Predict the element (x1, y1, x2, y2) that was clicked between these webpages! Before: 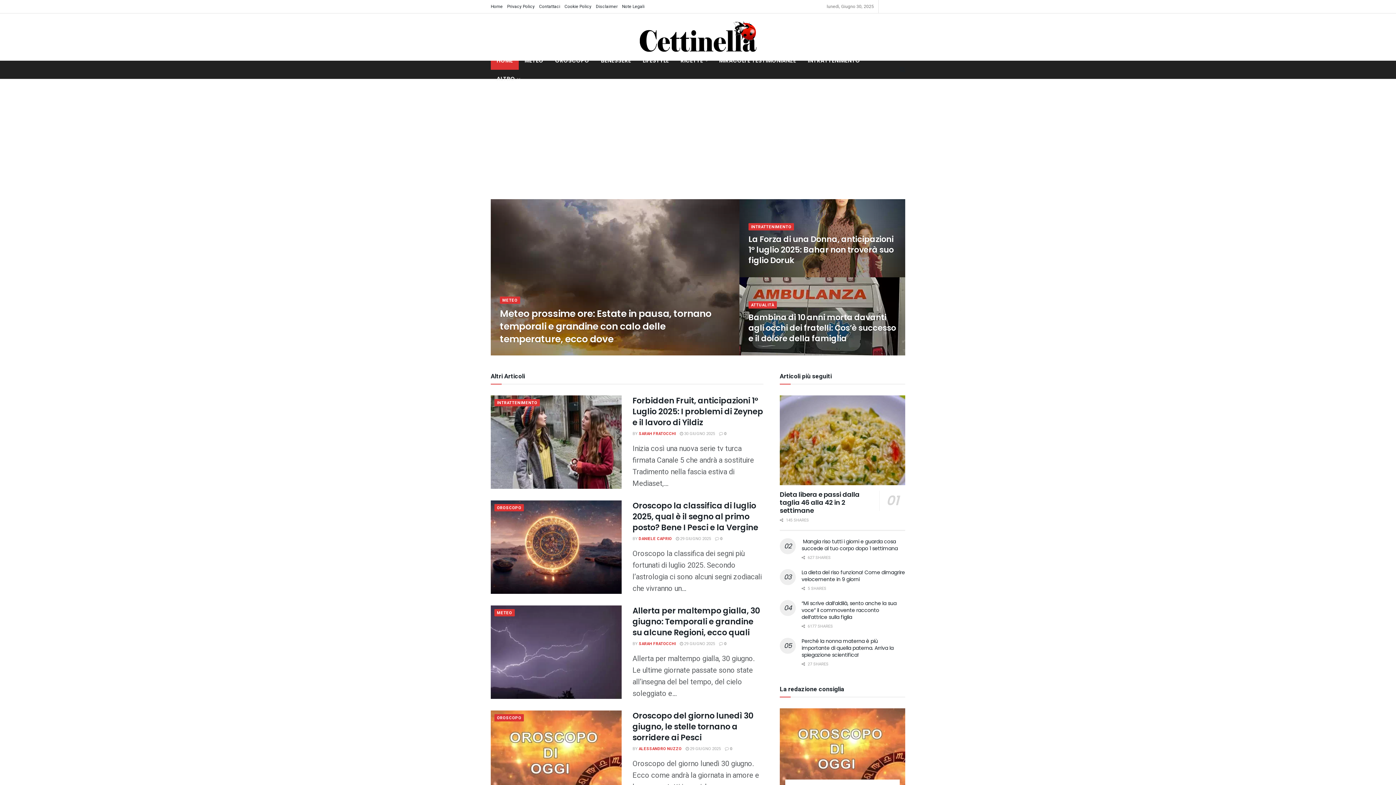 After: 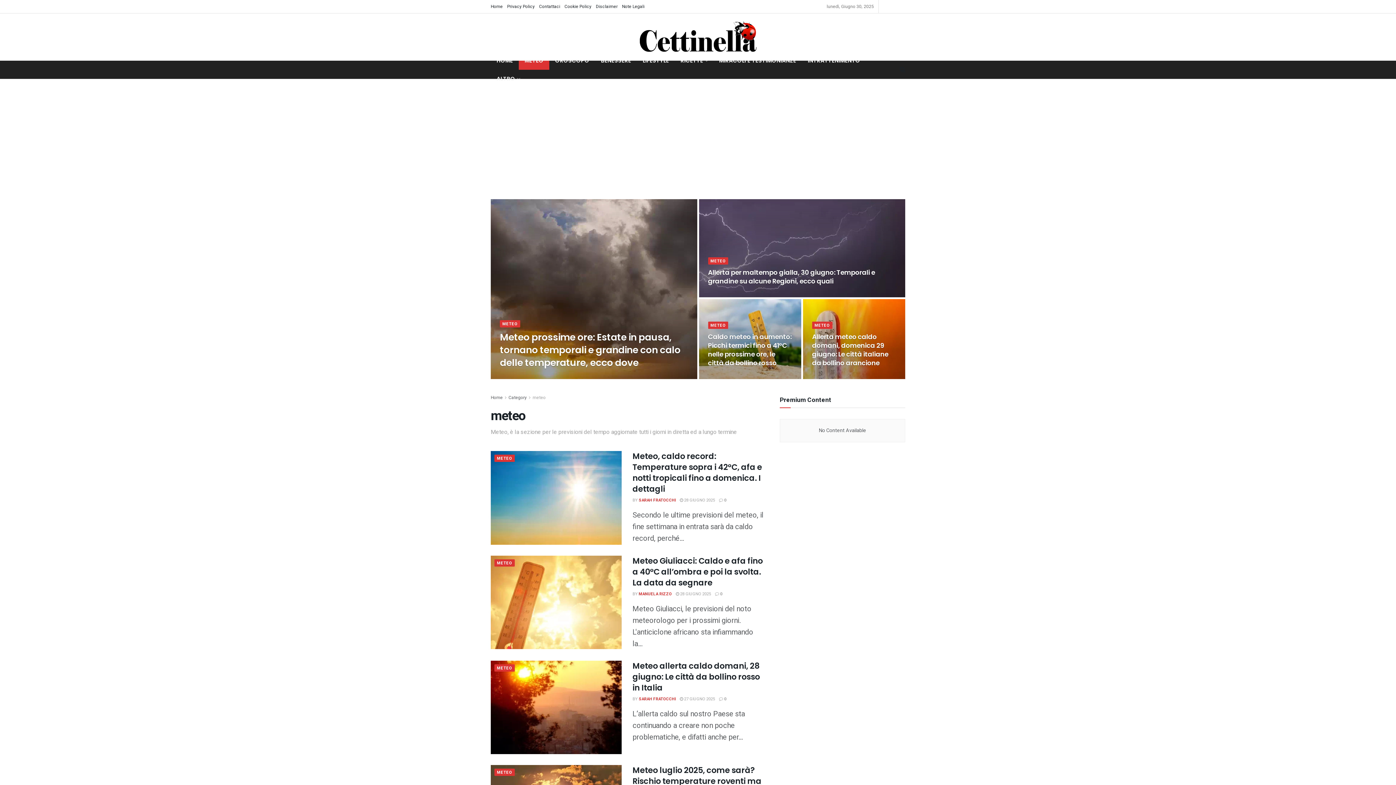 Action: bbox: (518, 51, 549, 69) label: METEO